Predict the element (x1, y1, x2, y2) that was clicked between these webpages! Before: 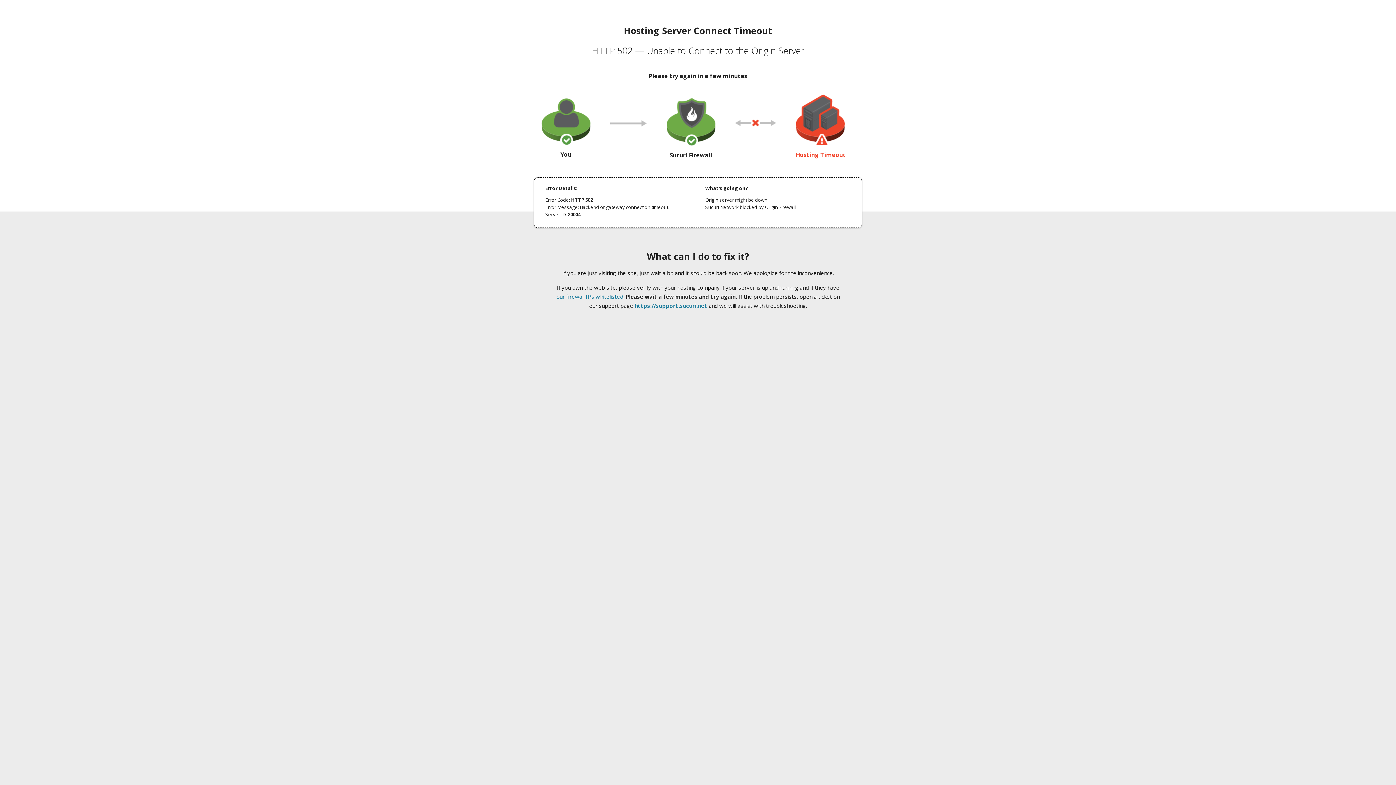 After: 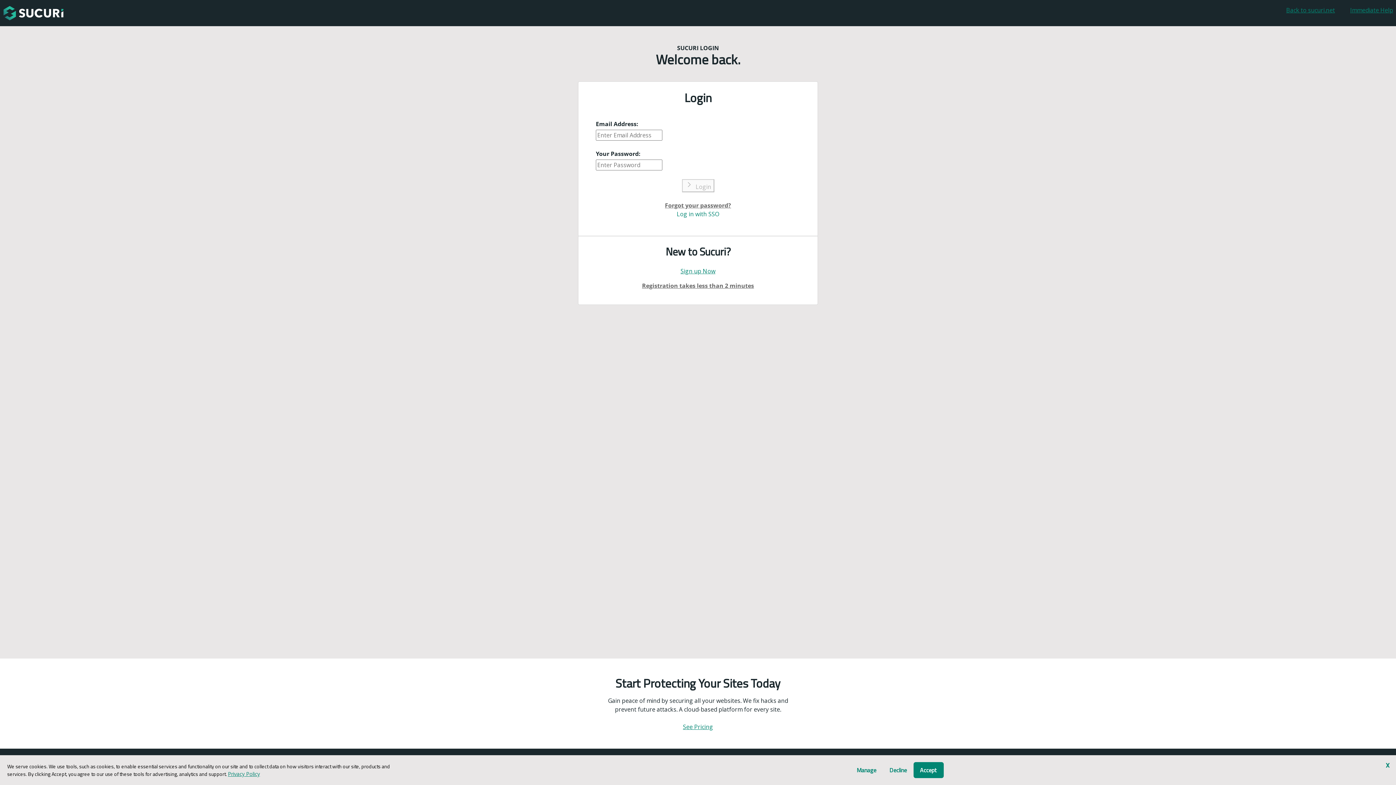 Action: bbox: (634, 302, 707, 309) label: https://support.sucuri.net